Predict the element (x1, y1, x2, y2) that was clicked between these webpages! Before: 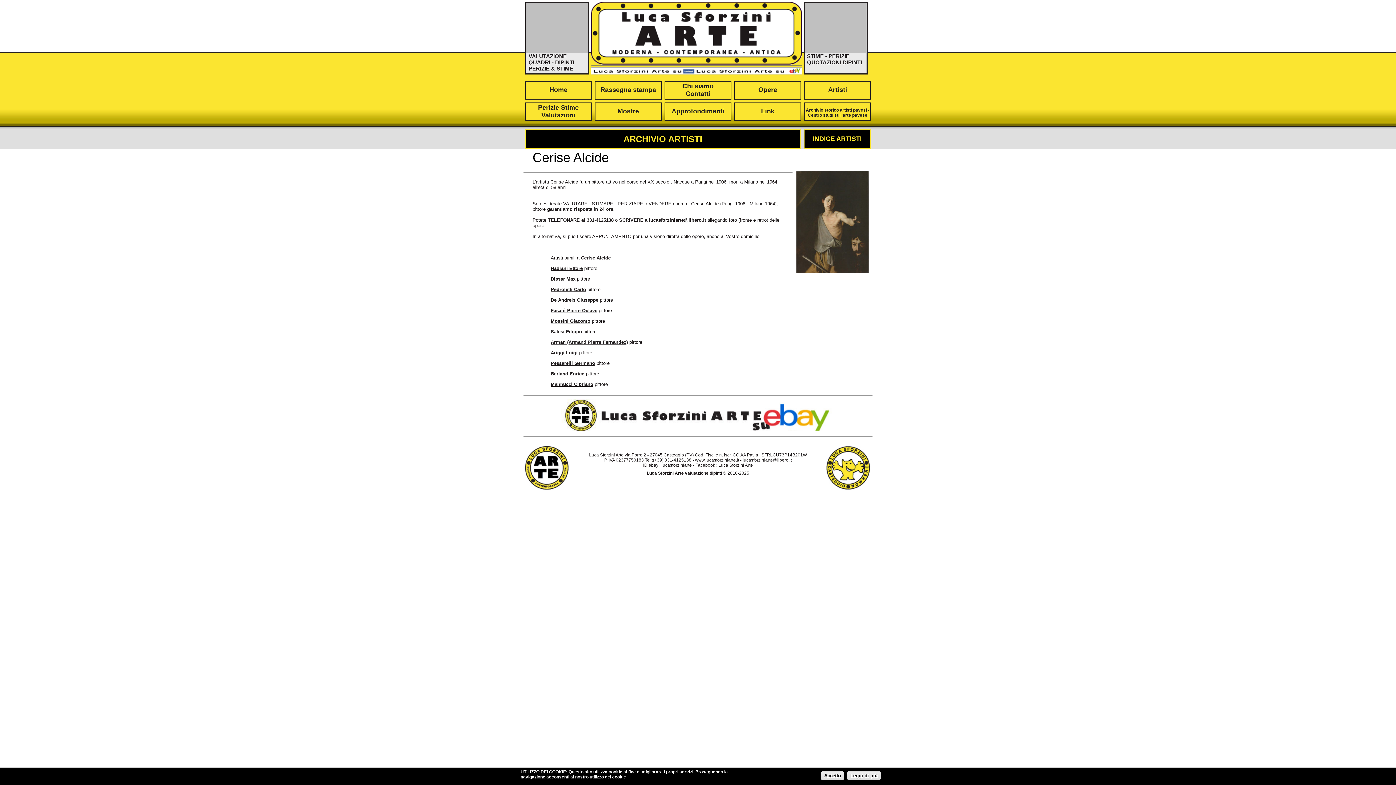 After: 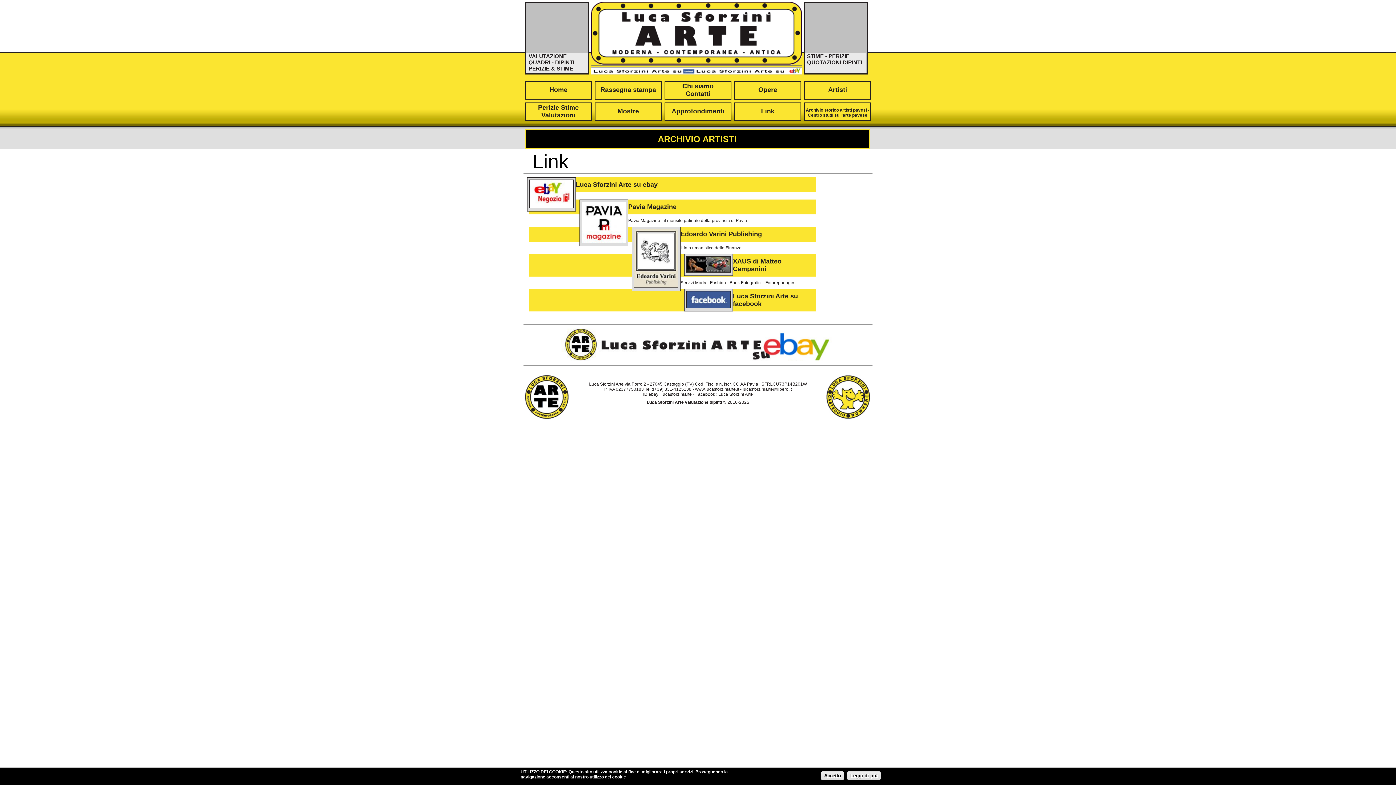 Action: bbox: (761, 107, 774, 114) label: Link